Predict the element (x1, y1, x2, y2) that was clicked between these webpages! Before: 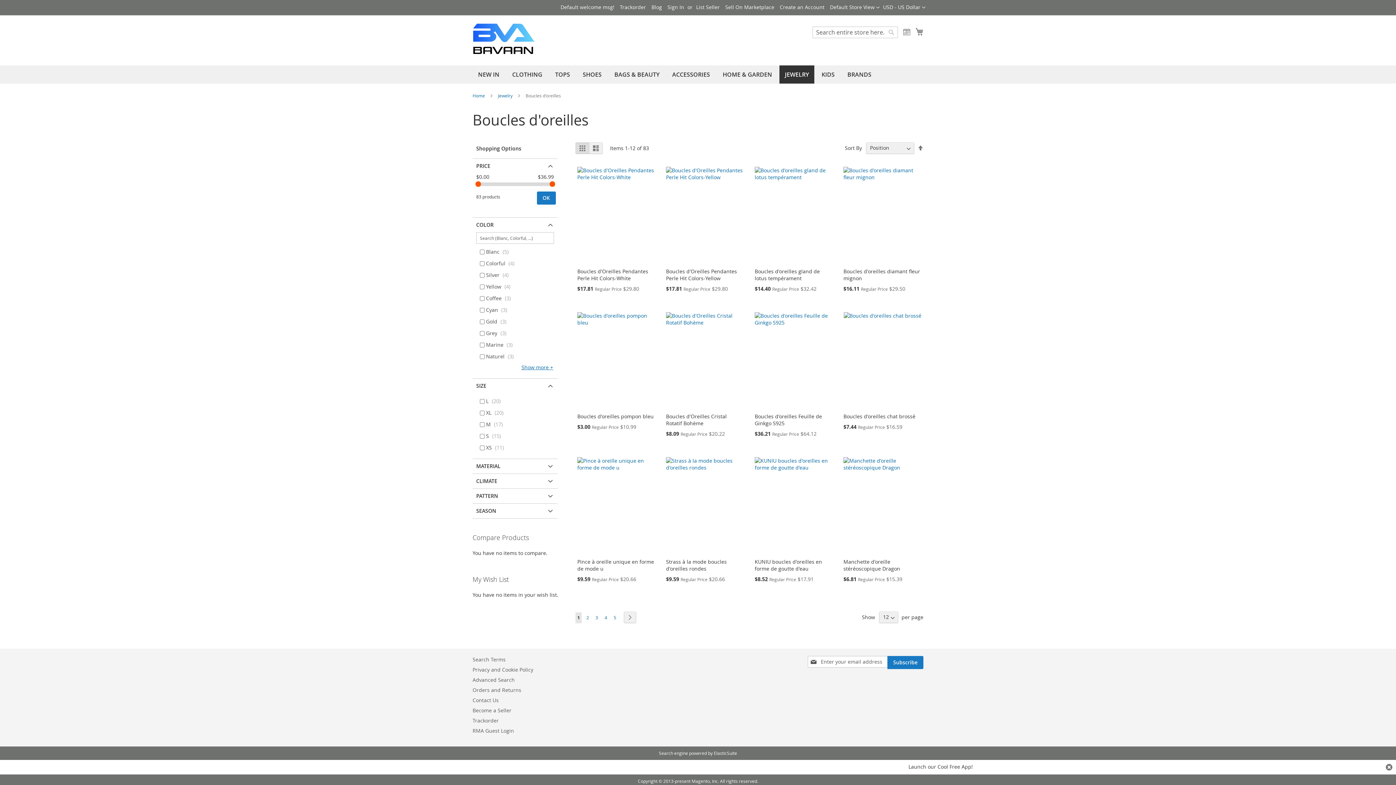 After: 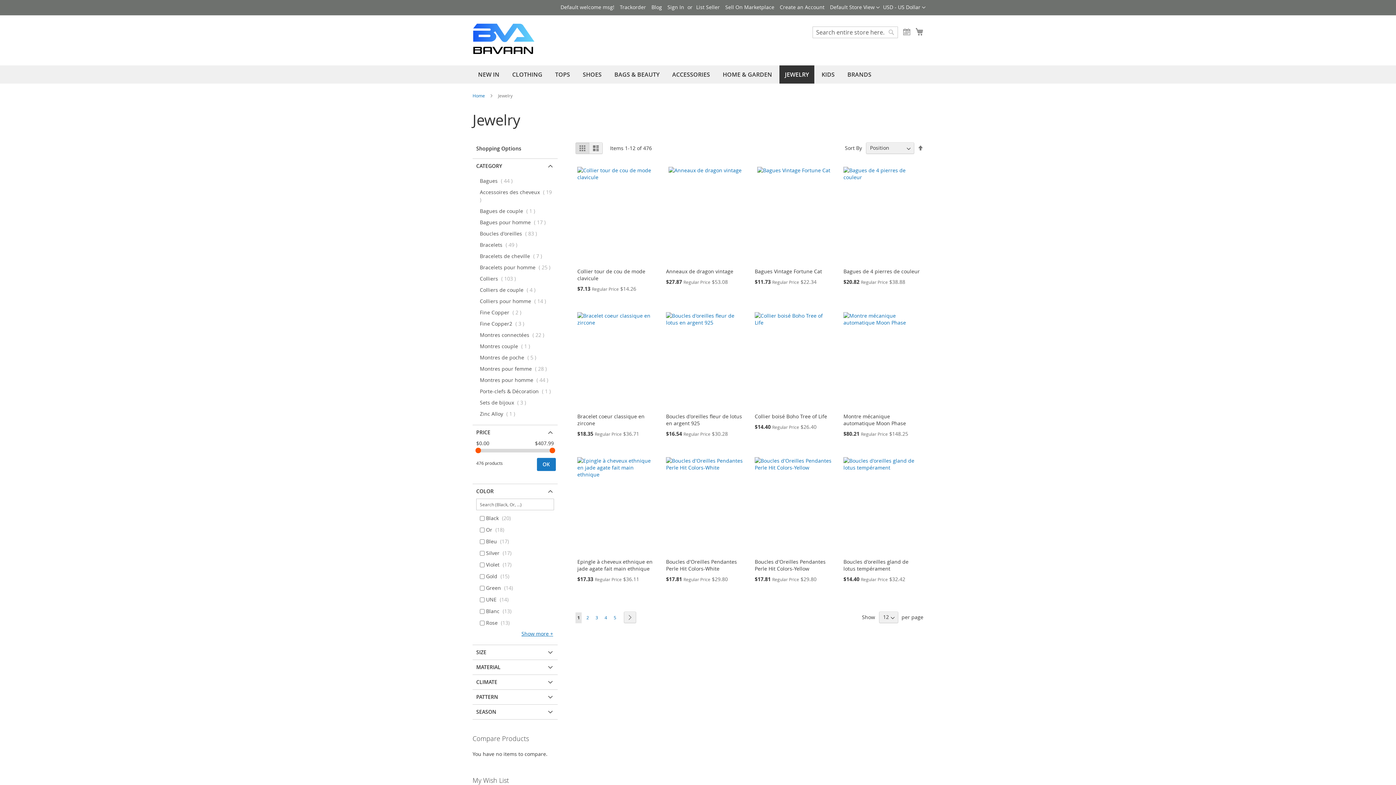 Action: label: Jewelry  bbox: (498, 92, 513, 98)